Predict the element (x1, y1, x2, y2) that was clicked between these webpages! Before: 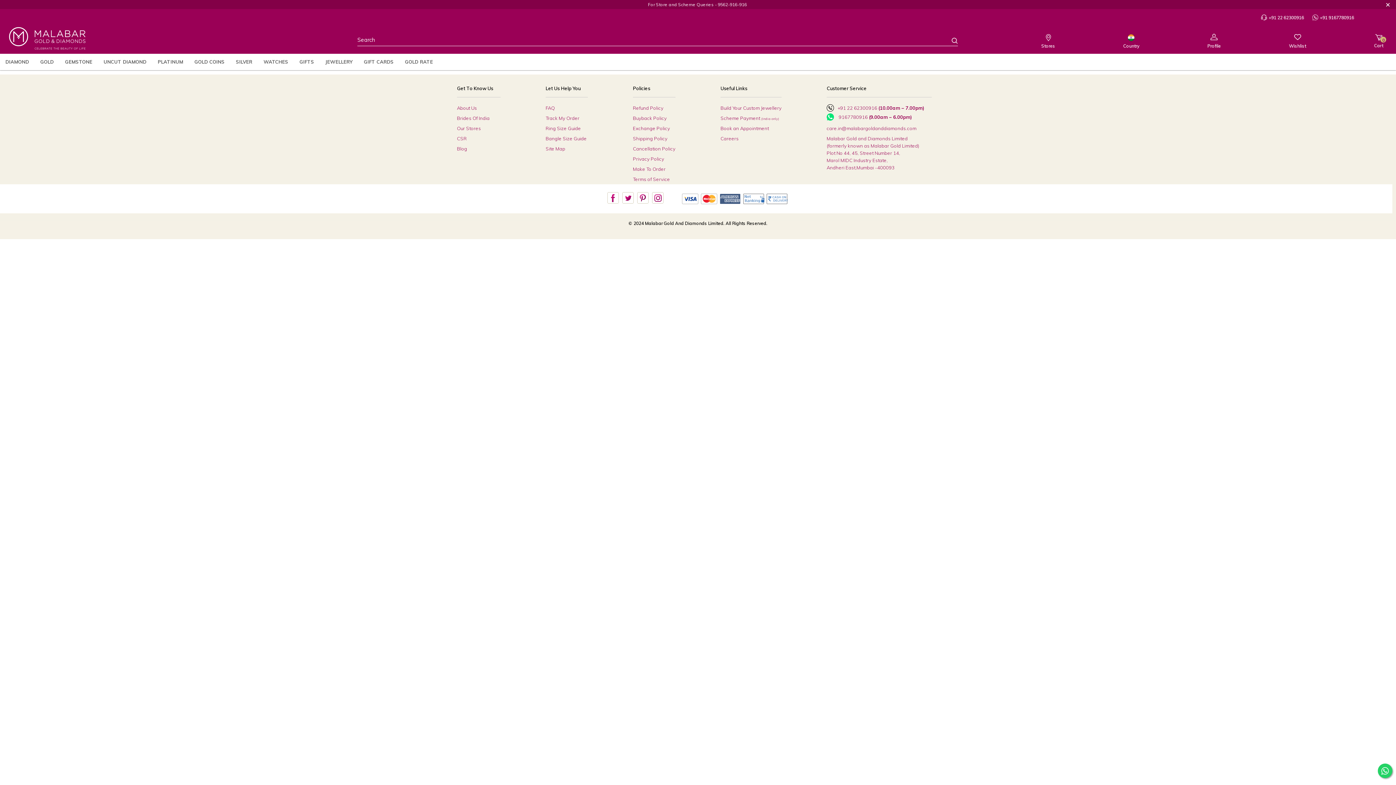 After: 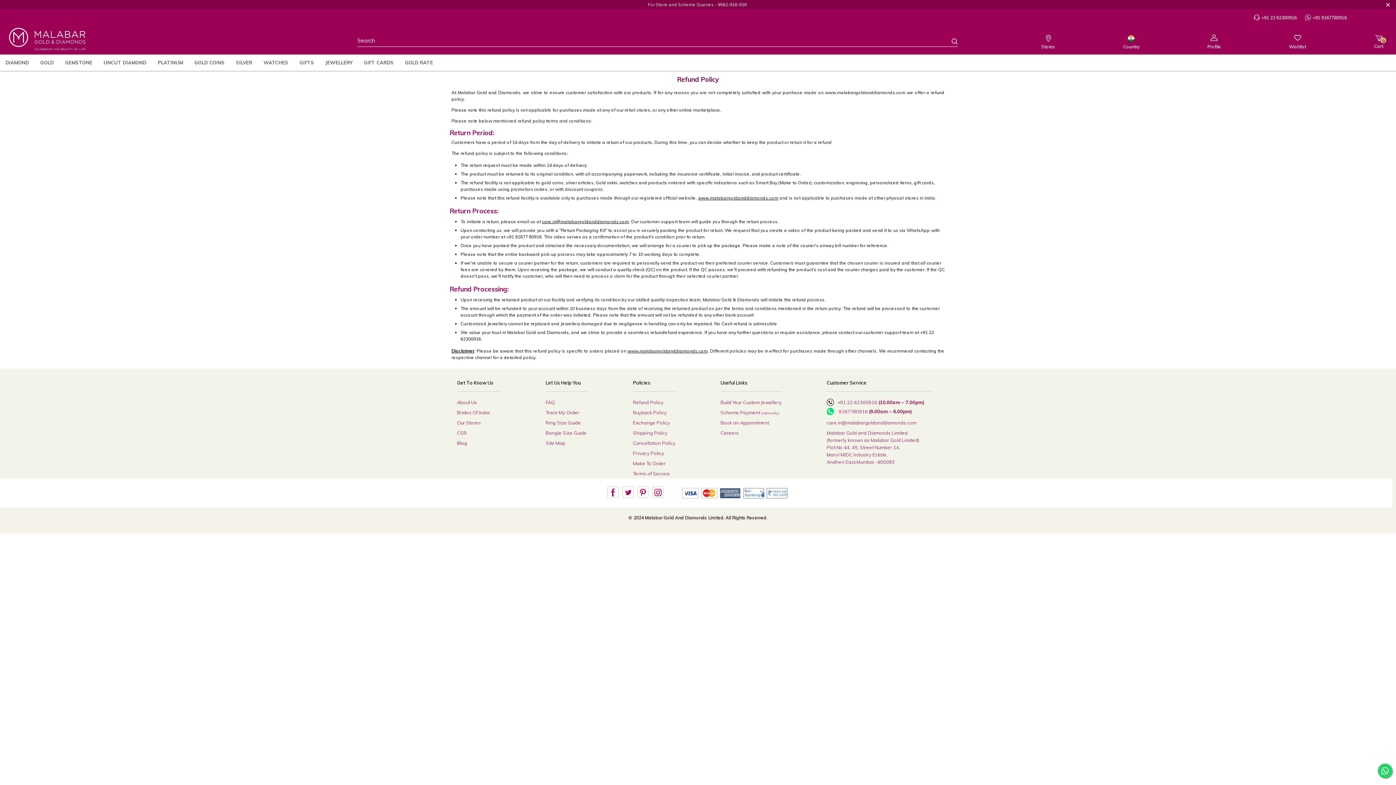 Action: label: Refund Policy bbox: (633, 105, 663, 110)